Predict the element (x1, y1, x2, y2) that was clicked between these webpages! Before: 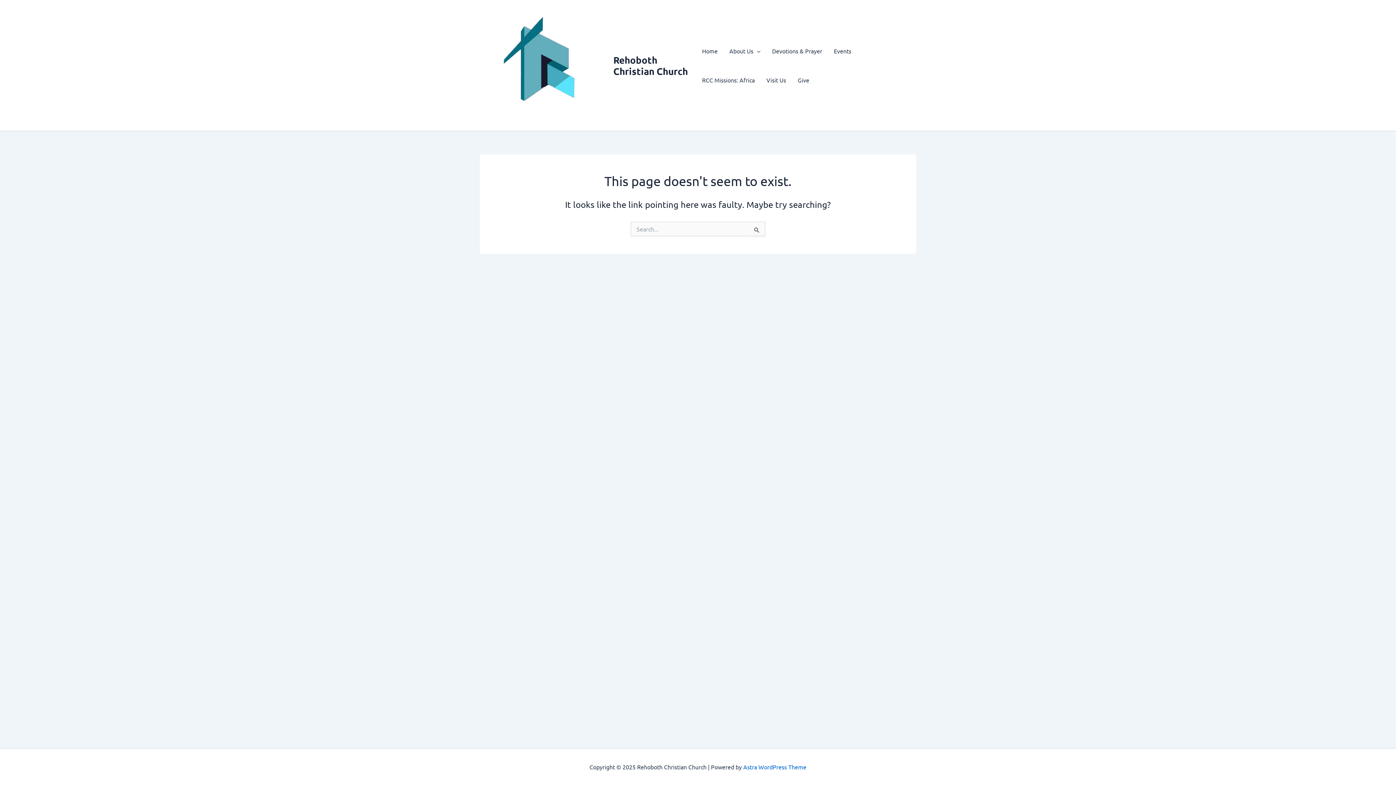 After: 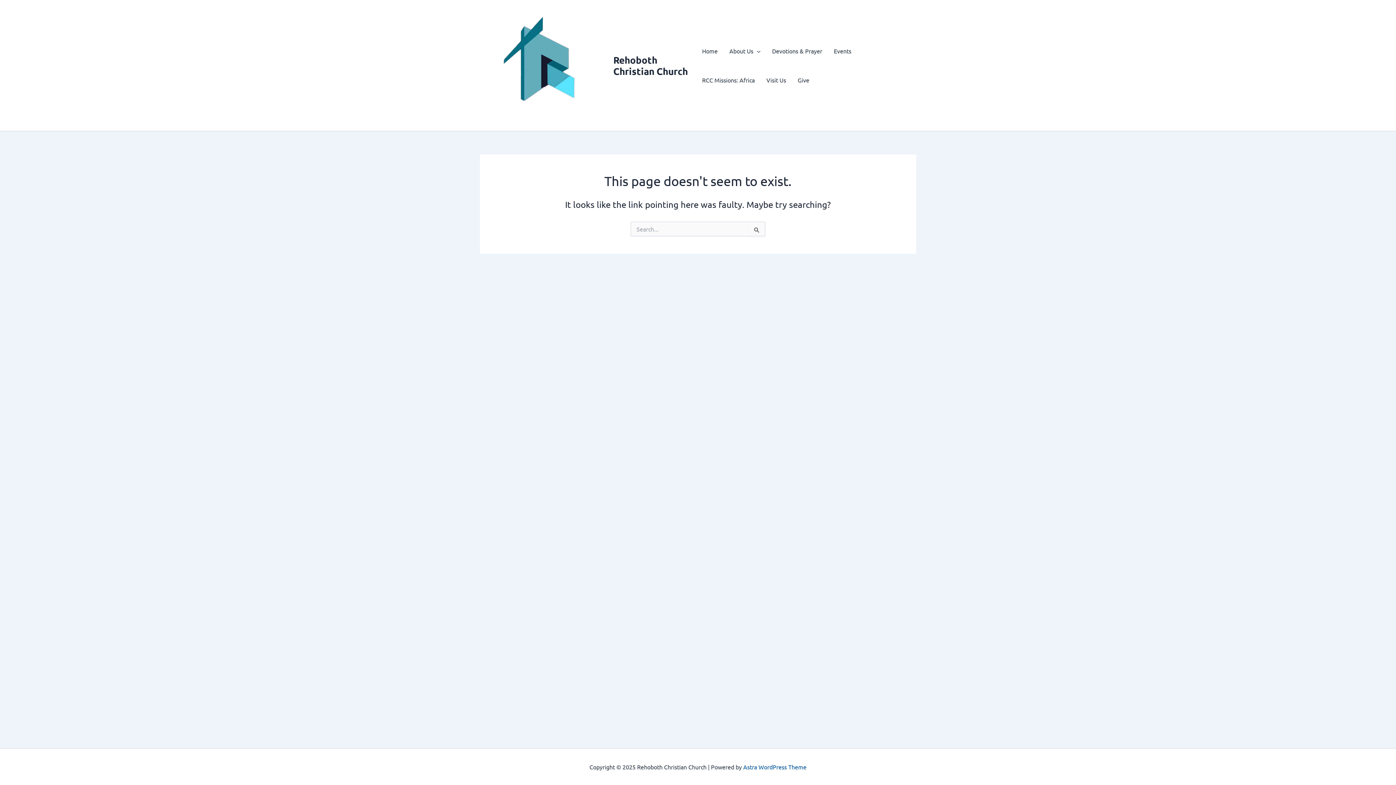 Action: bbox: (743, 763, 806, 770) label: Astra WordPress Theme